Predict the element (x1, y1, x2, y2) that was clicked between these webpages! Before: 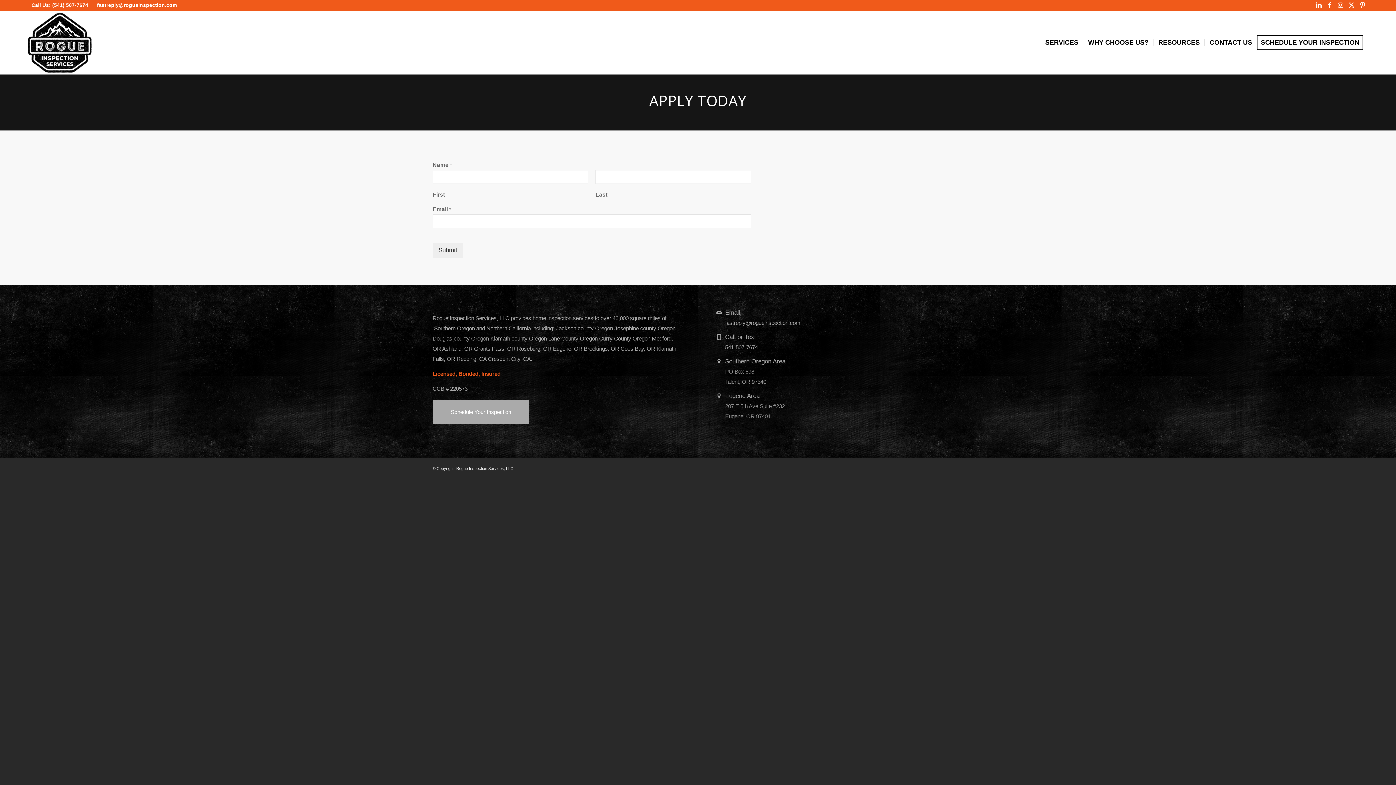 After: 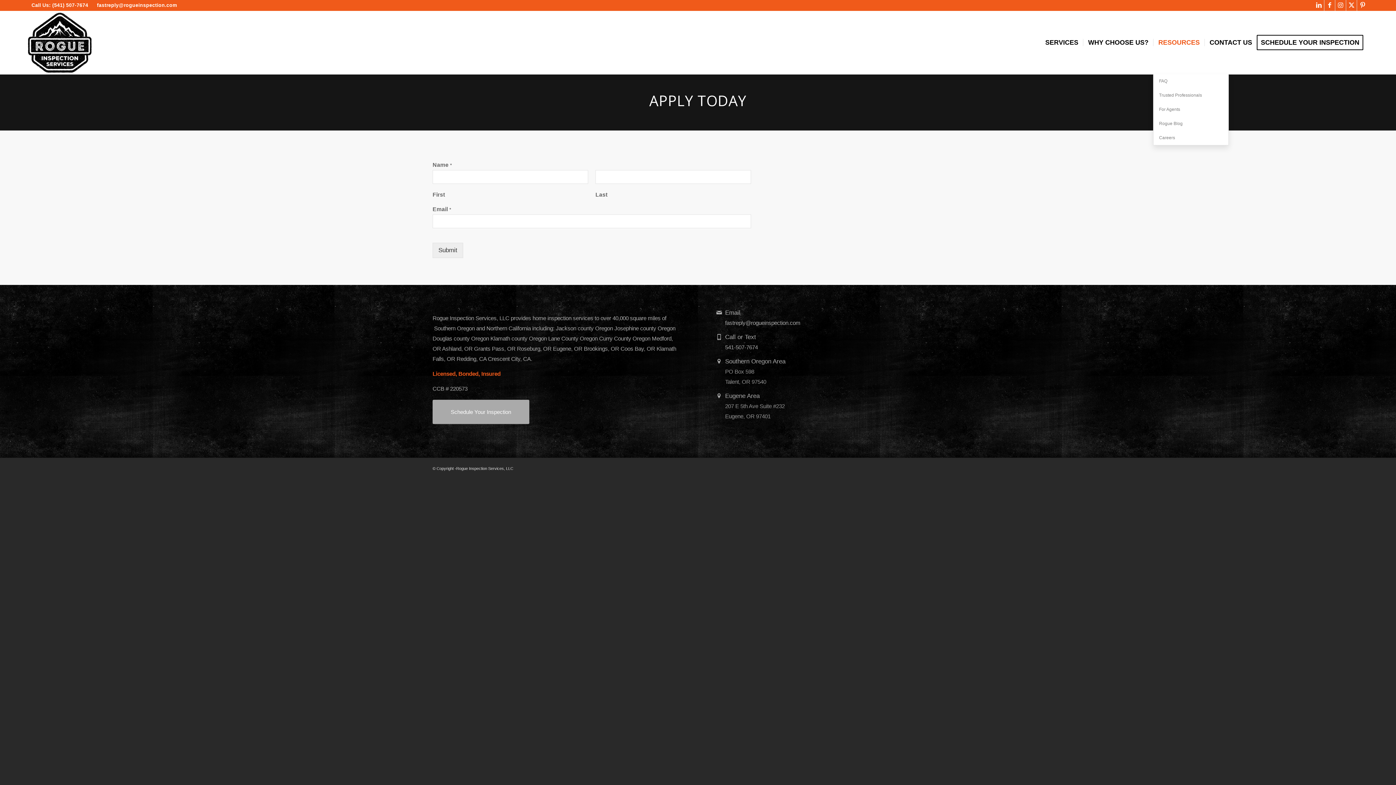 Action: bbox: (1153, 10, 1204, 74) label: RESOURCES